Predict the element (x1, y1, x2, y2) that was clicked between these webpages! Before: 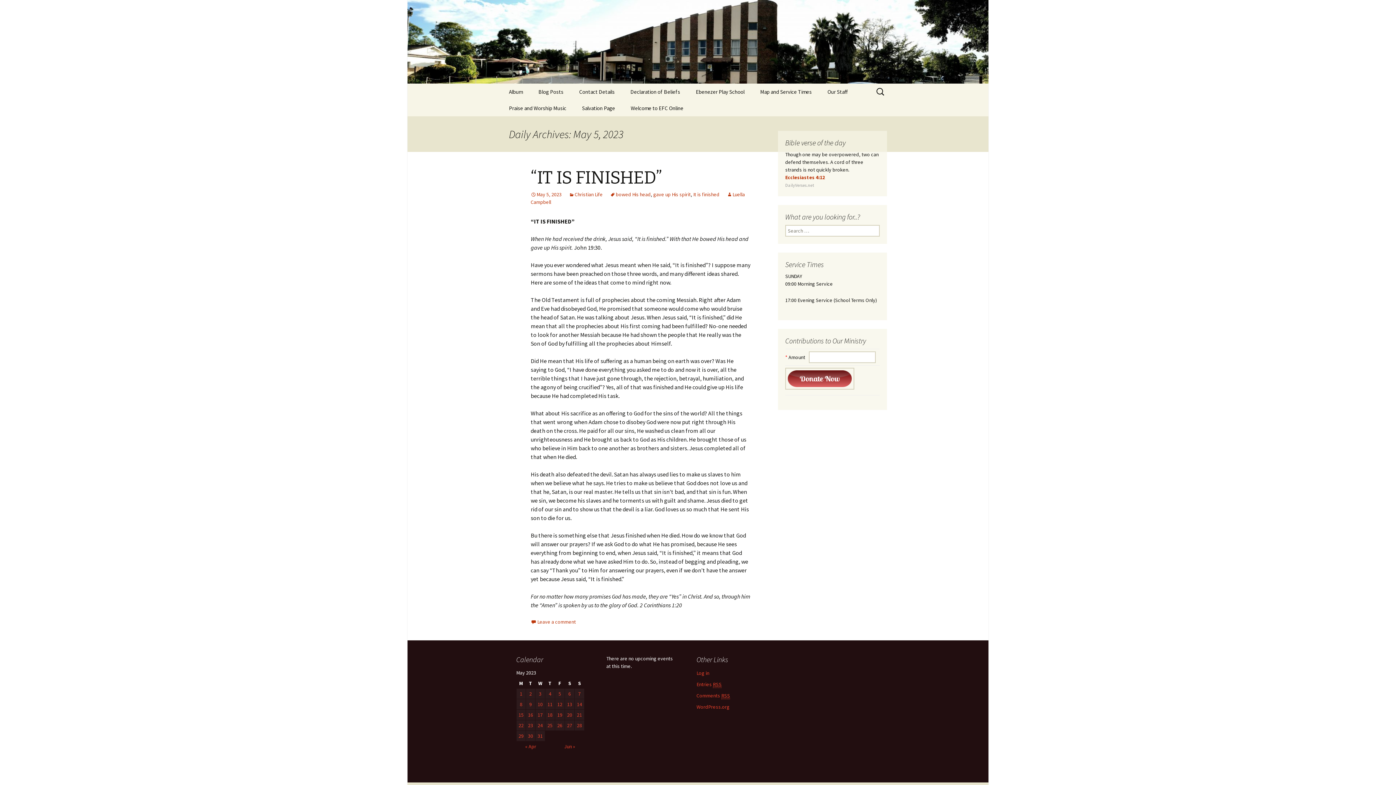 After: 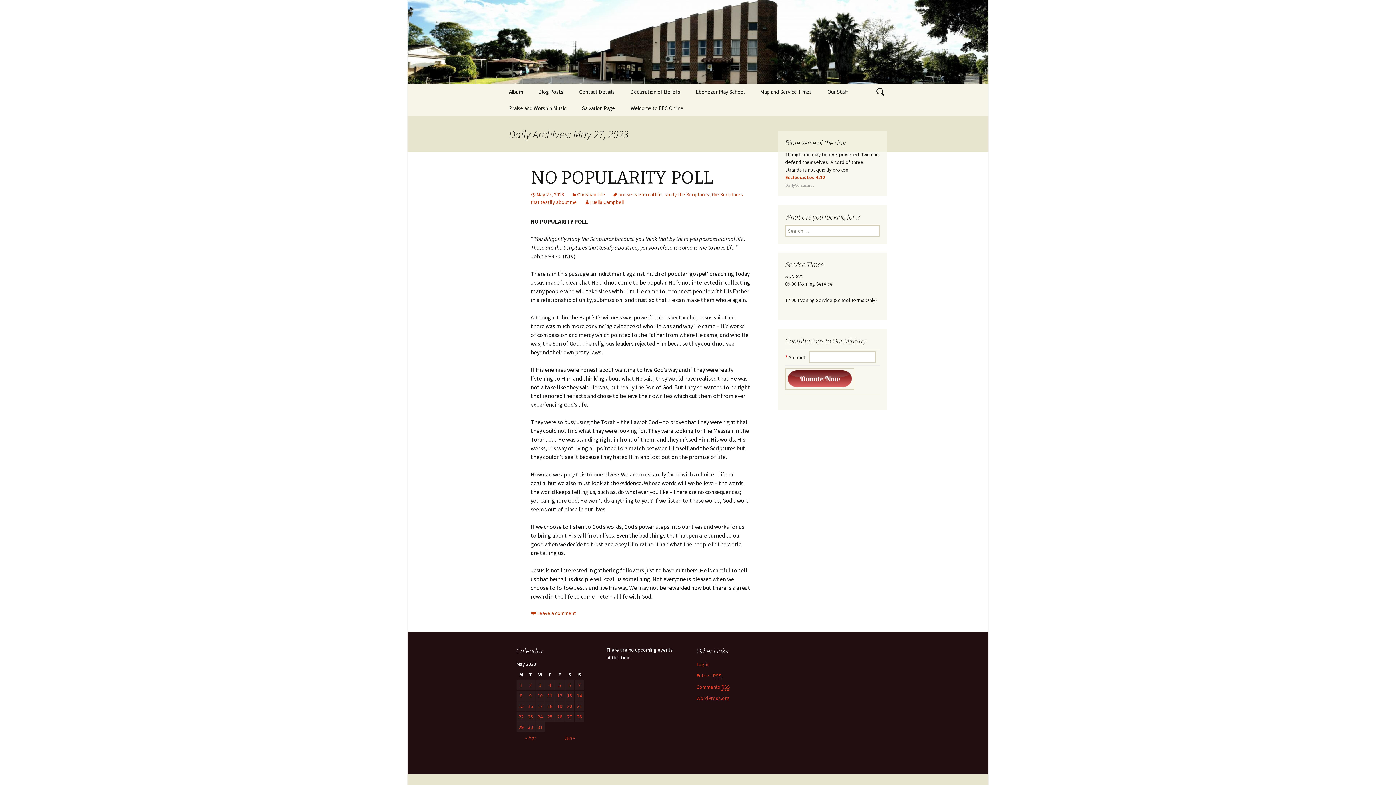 Action: label: Posts published on May 27, 2023 bbox: (565, 720, 574, 730)